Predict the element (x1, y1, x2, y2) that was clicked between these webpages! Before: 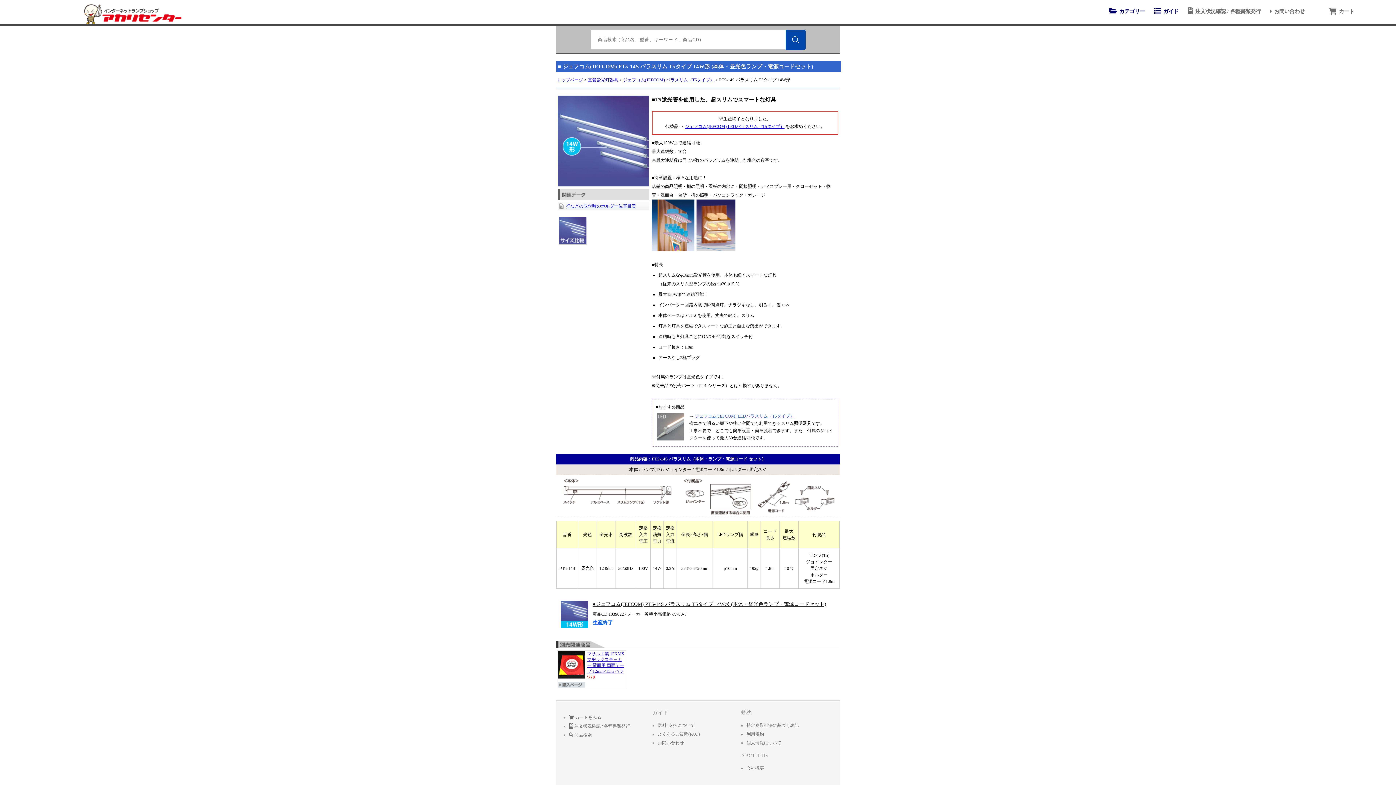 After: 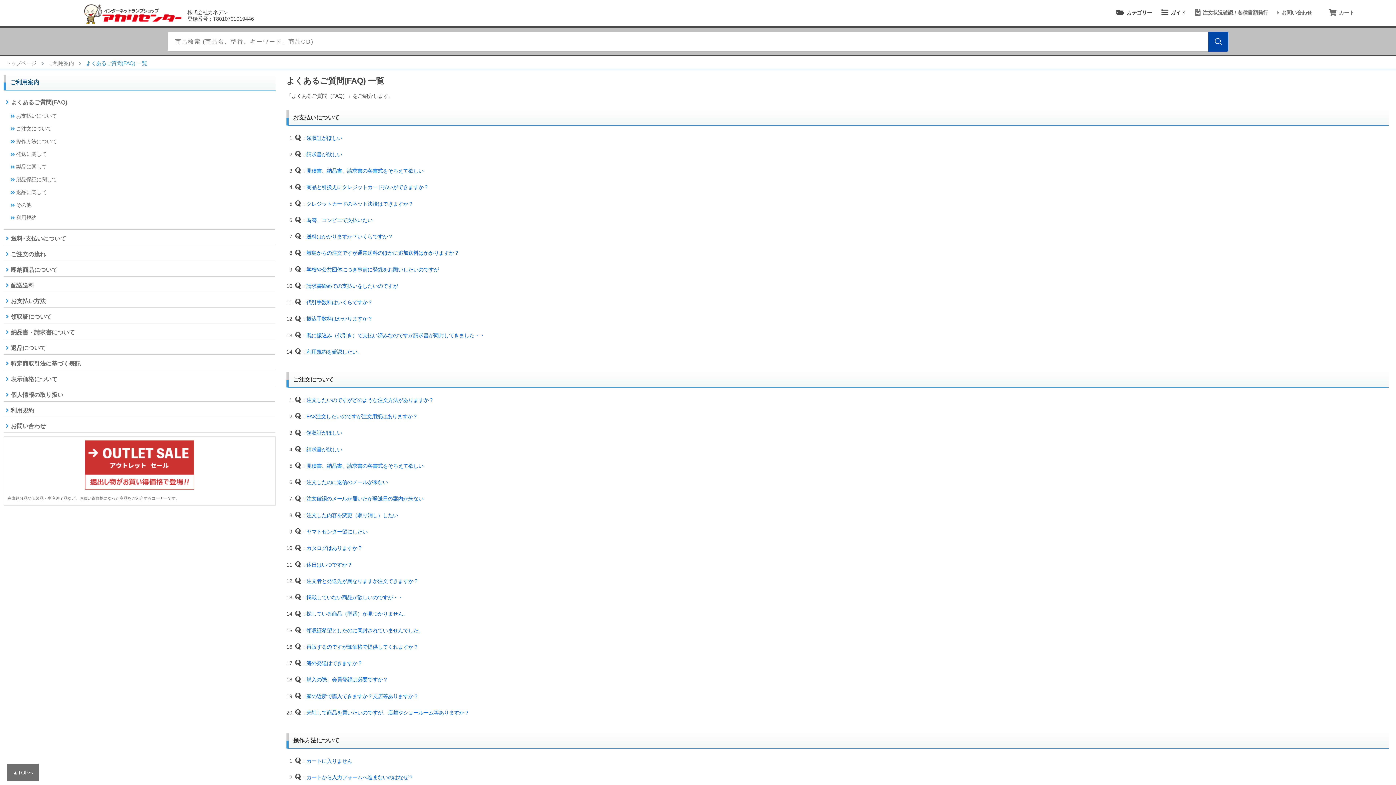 Action: label: よくあるご質問(FAQ) bbox: (657, 732, 700, 737)